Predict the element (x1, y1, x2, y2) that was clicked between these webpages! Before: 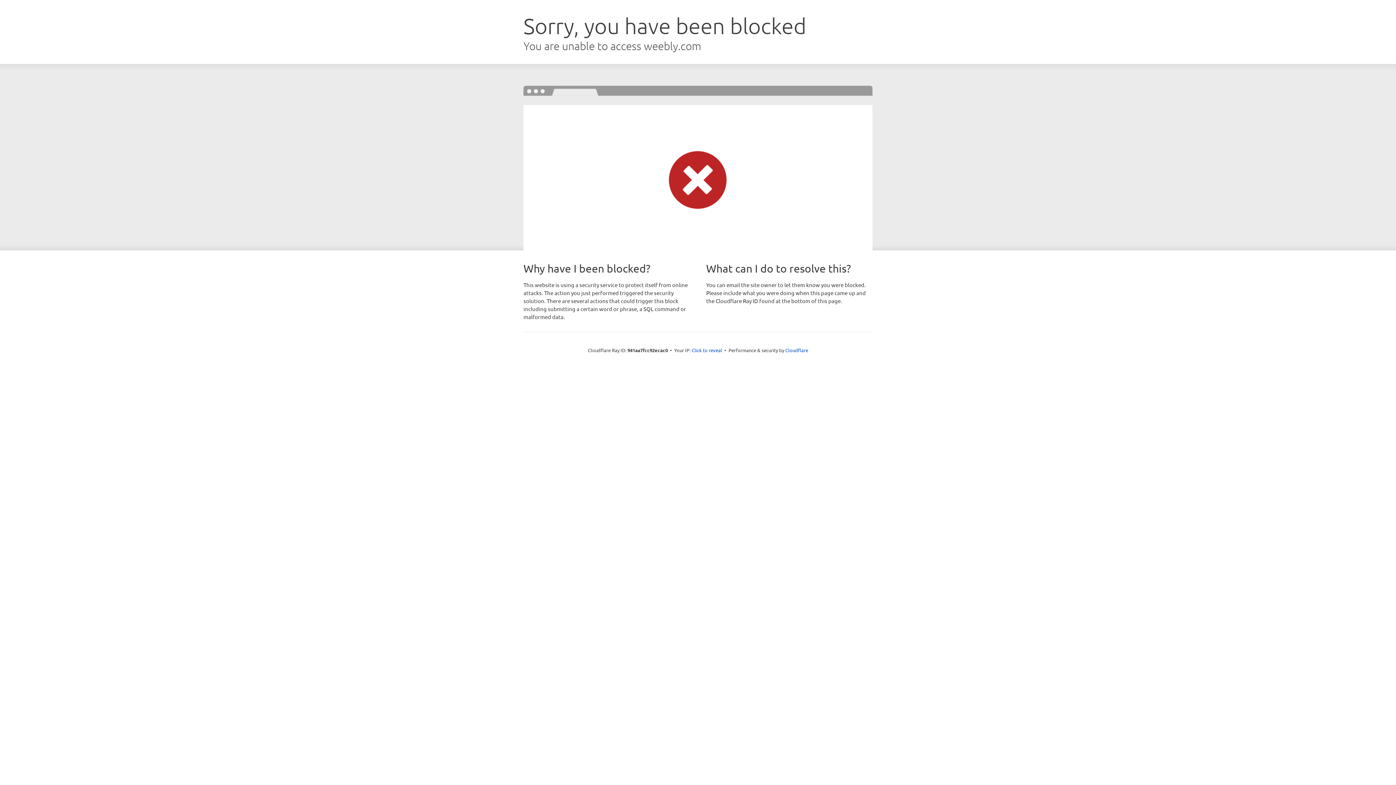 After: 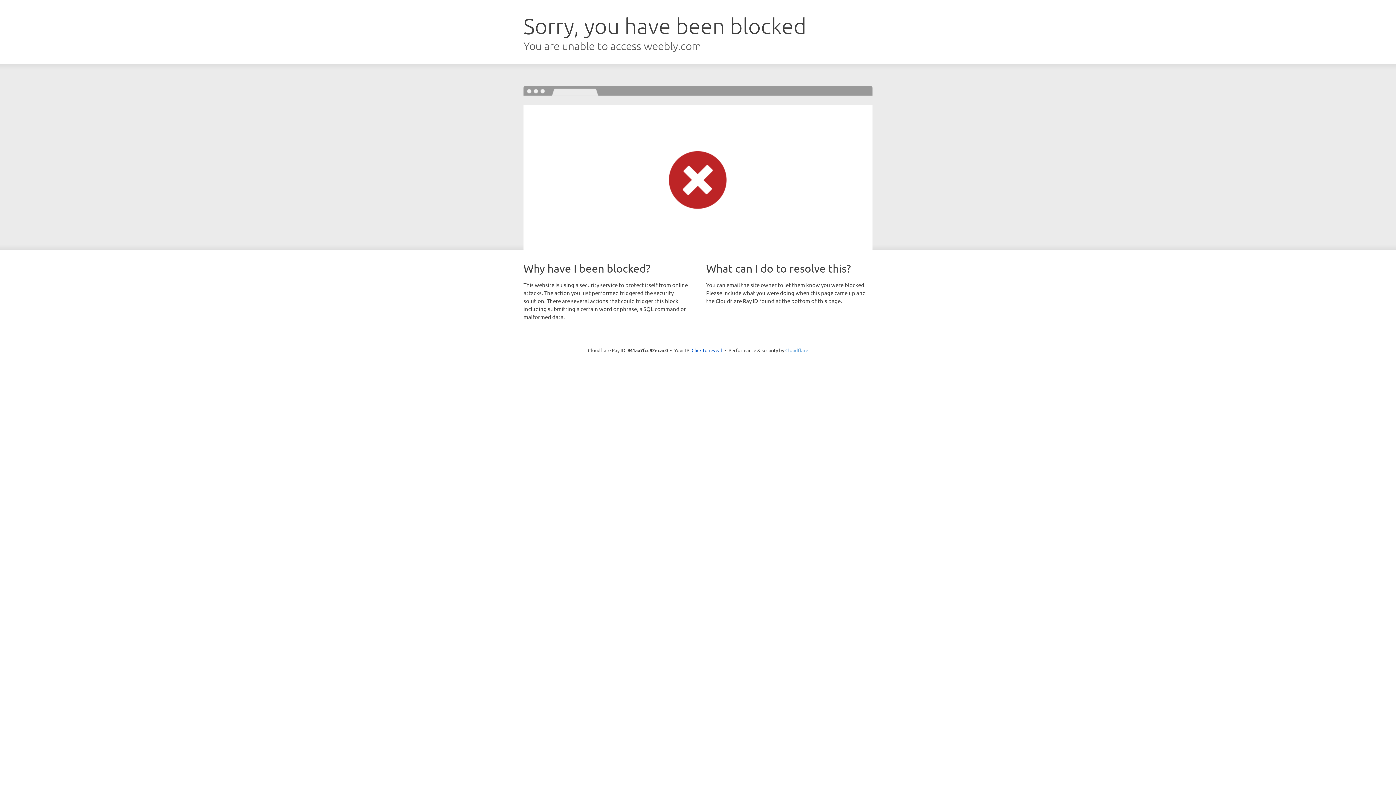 Action: label: Cloudflare bbox: (785, 347, 808, 353)